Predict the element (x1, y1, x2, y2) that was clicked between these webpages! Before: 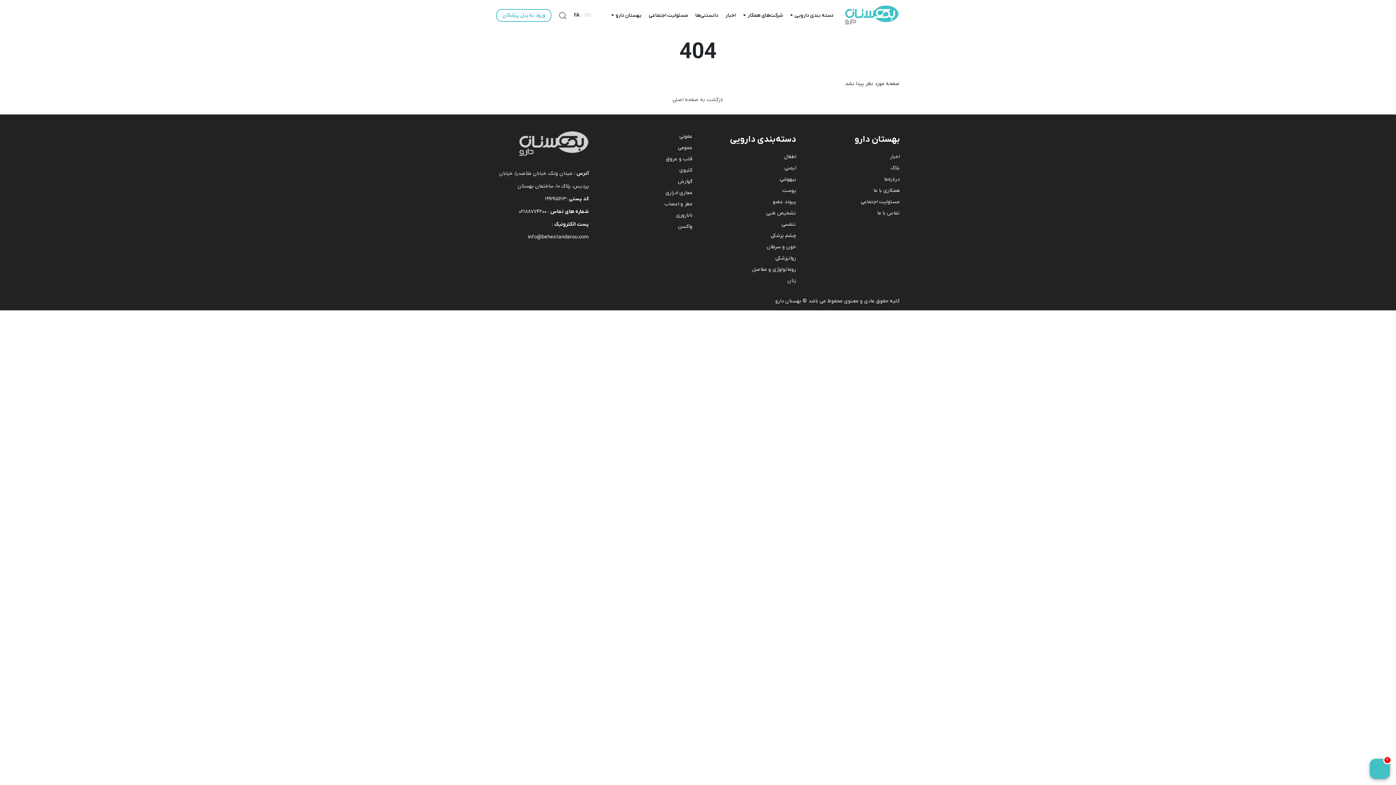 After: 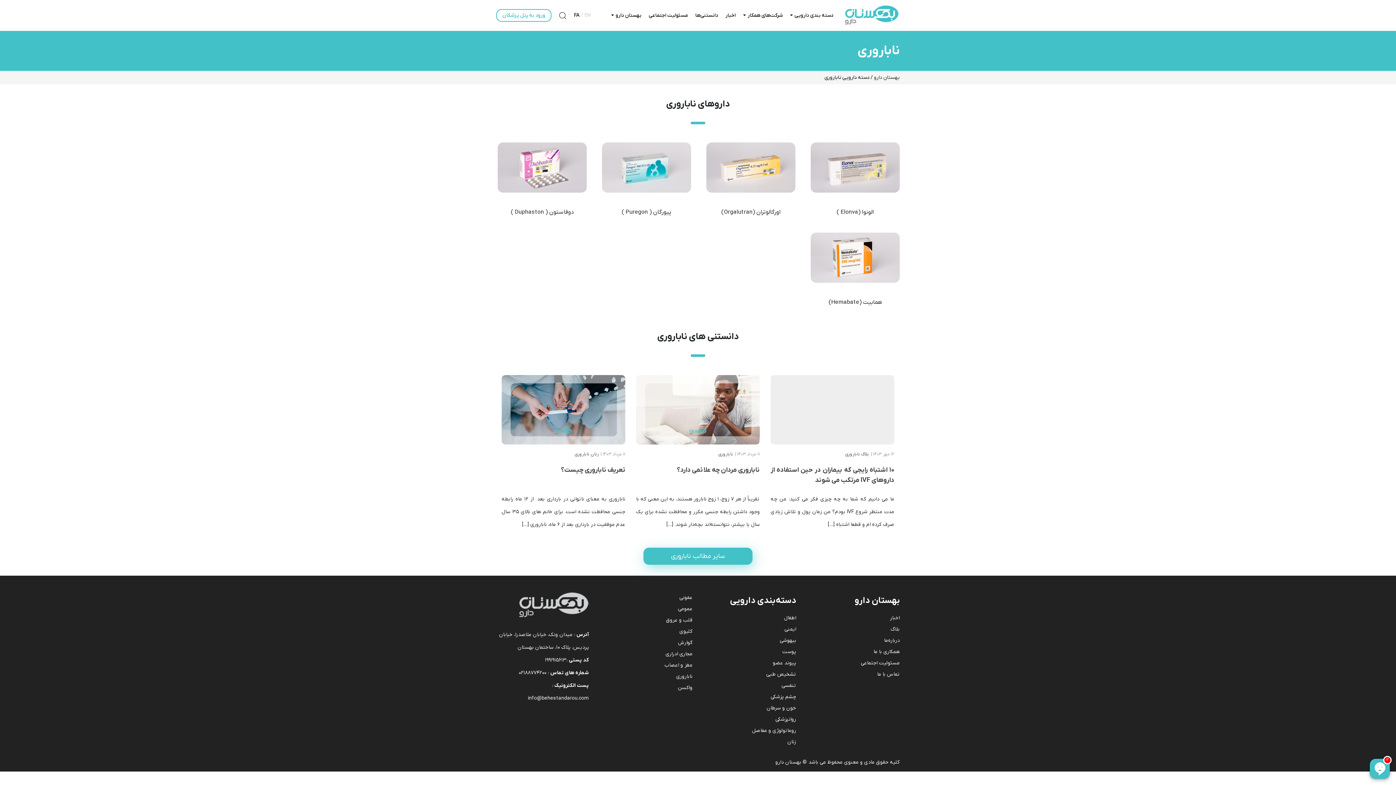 Action: label: ناباروری bbox: (676, 212, 692, 219)